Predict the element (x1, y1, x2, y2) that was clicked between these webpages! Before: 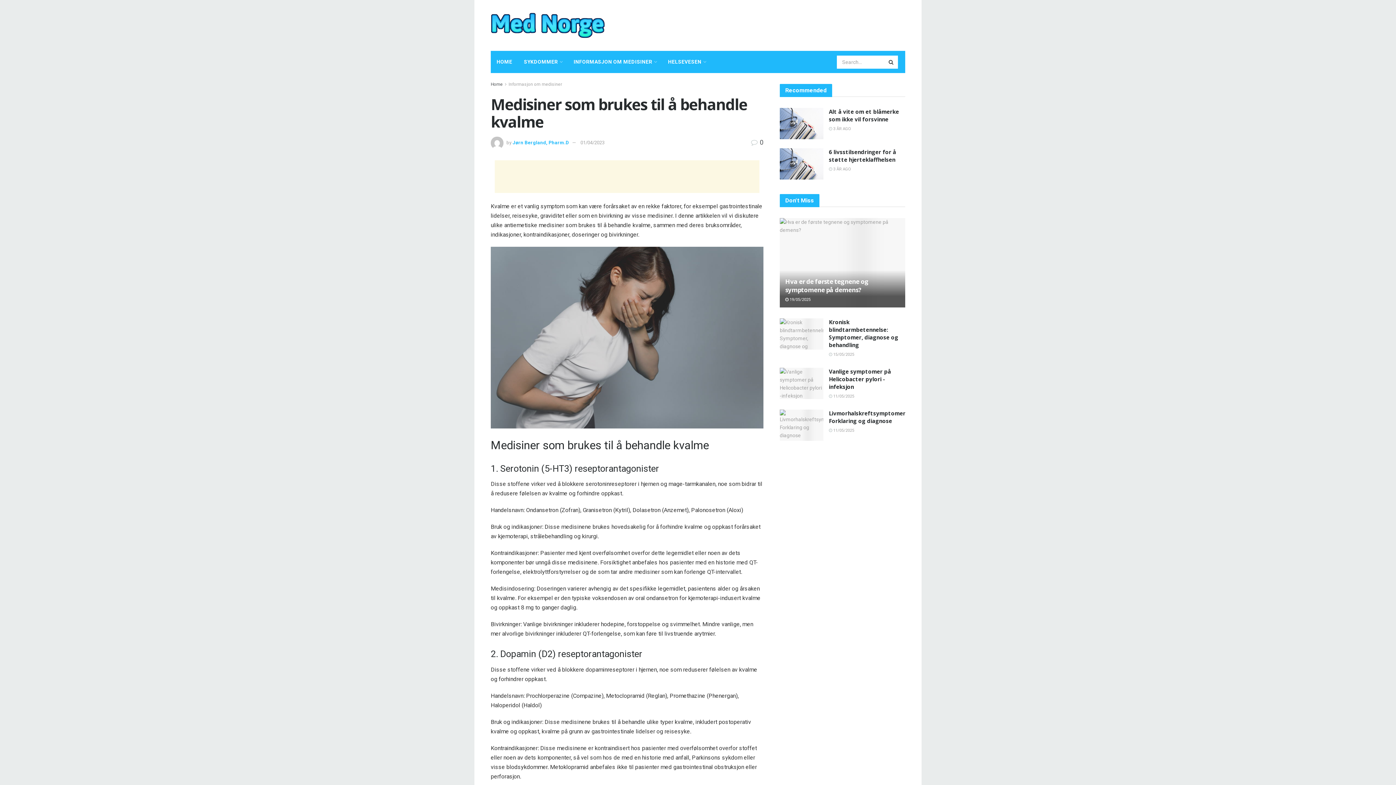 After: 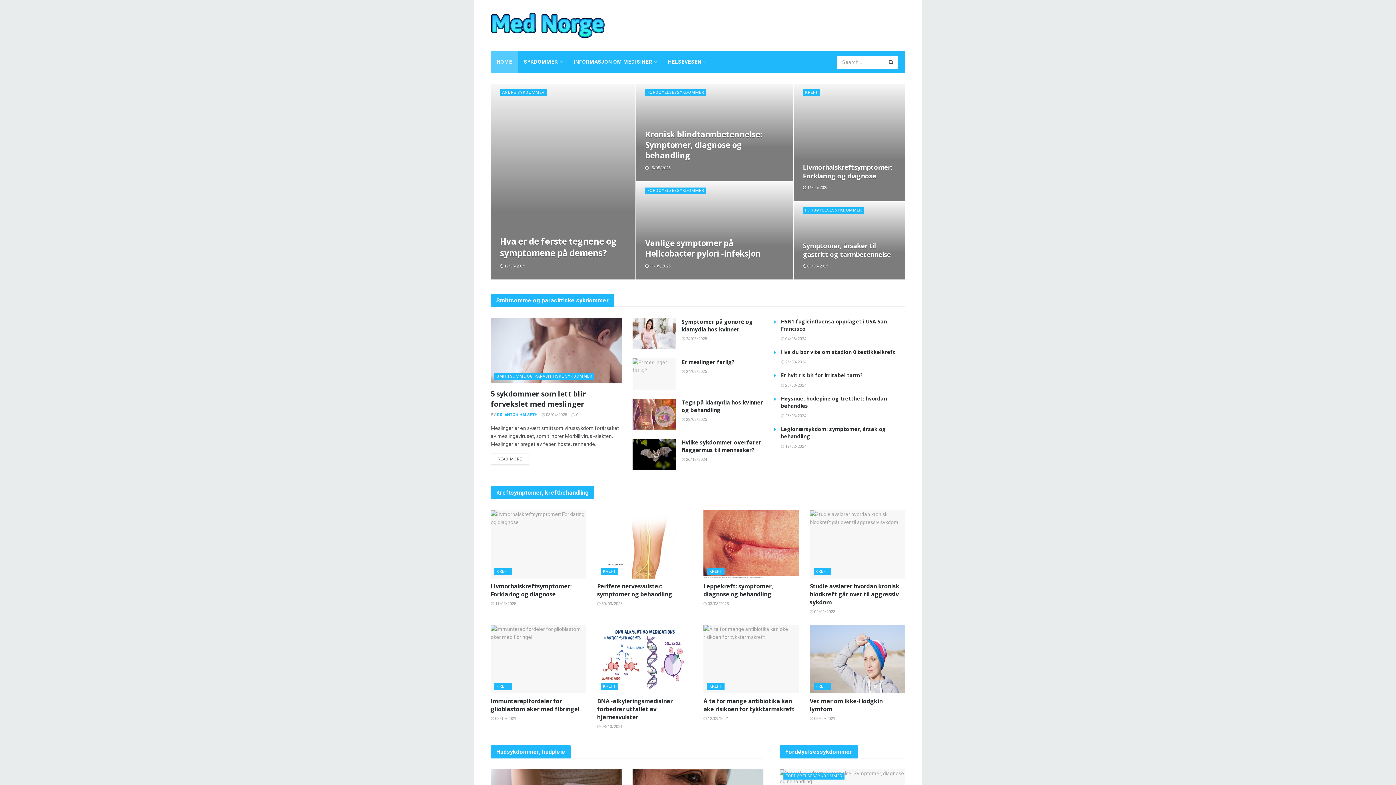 Action: label: Home bbox: (490, 81, 502, 86)